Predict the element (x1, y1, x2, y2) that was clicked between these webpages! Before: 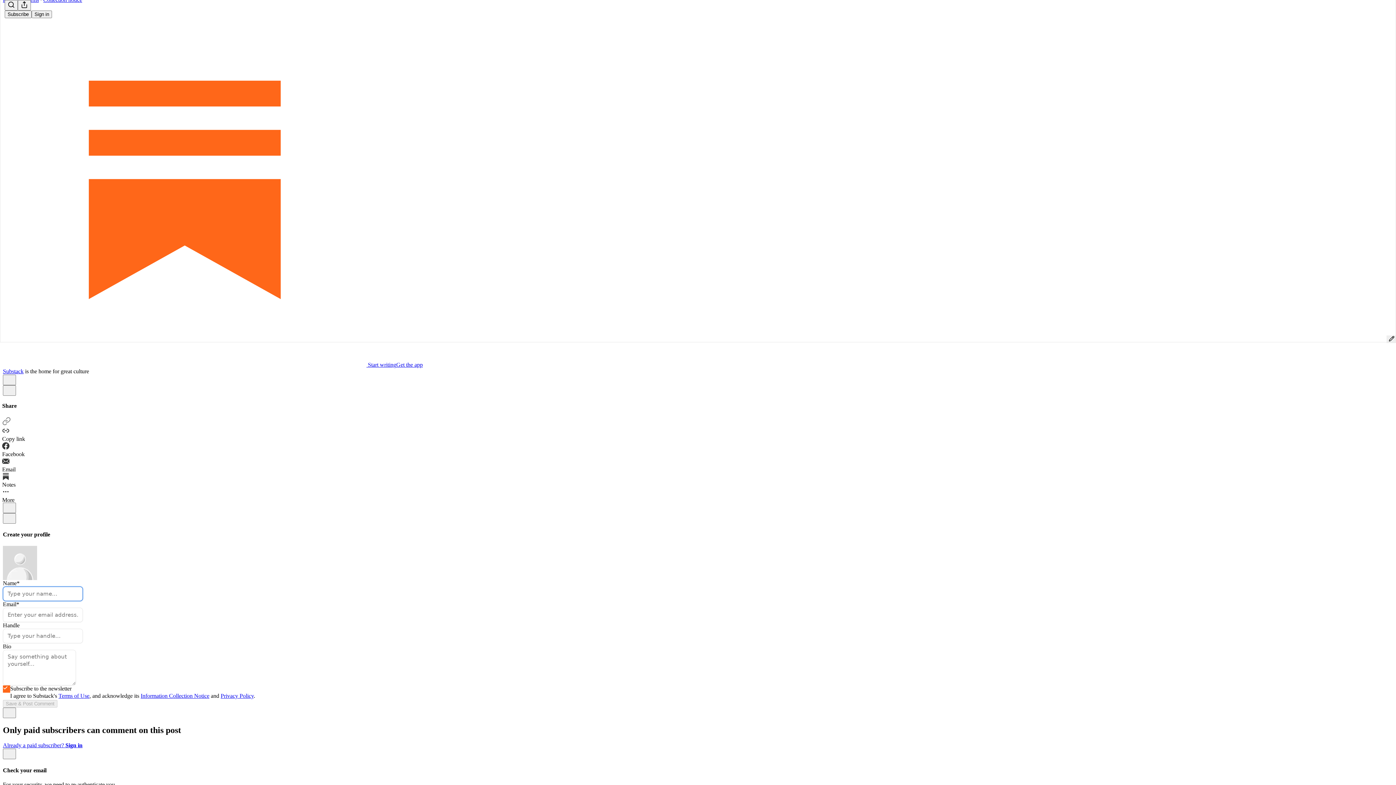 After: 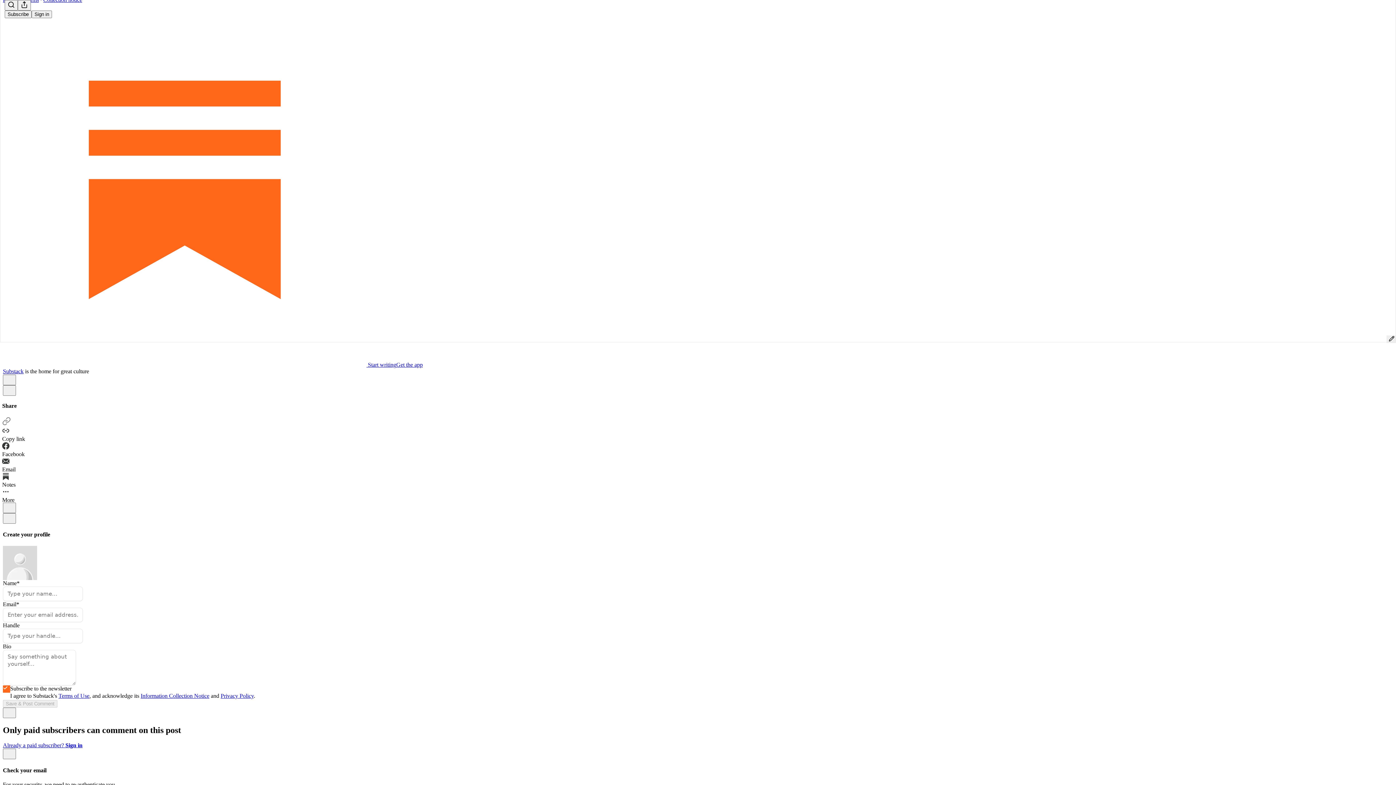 Action: label: Information Collection Notice bbox: (140, 692, 209, 699)